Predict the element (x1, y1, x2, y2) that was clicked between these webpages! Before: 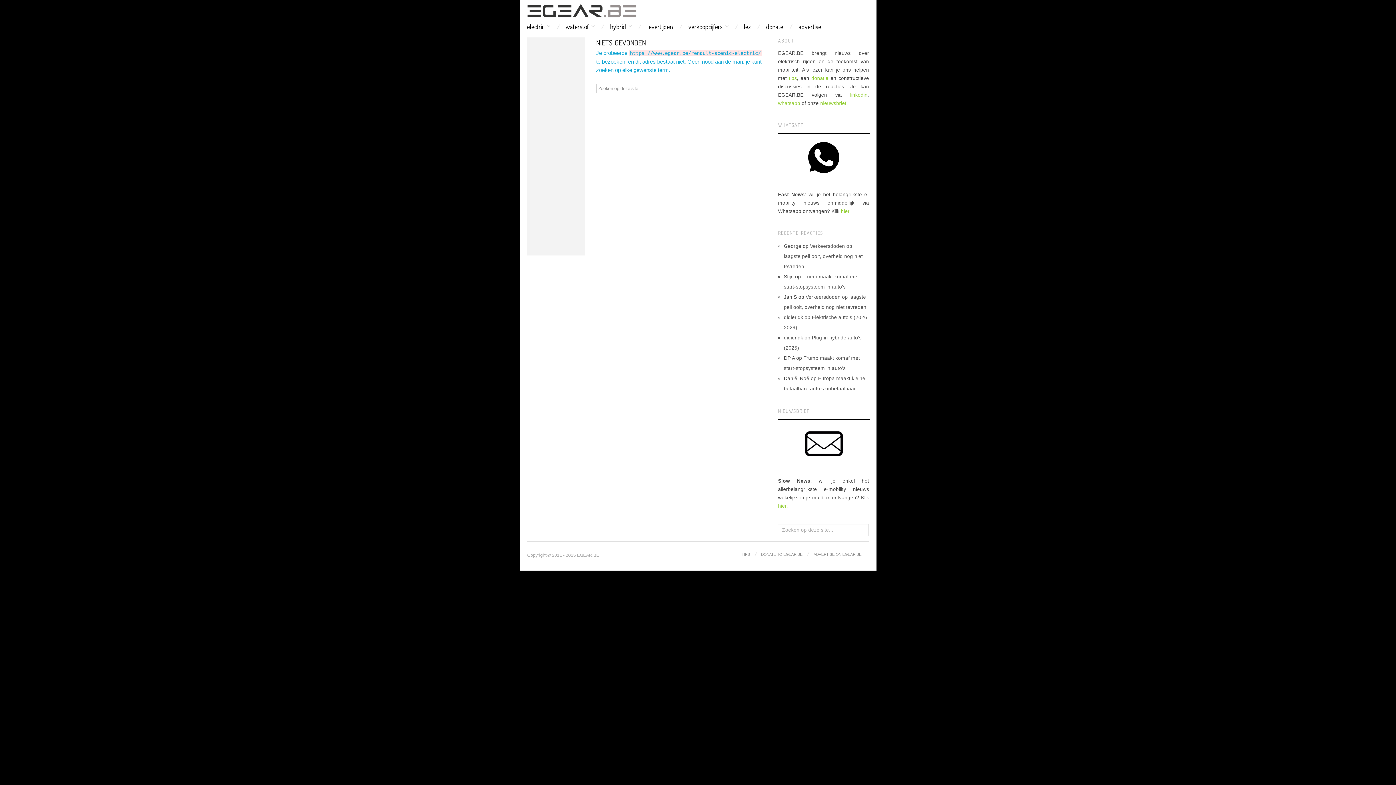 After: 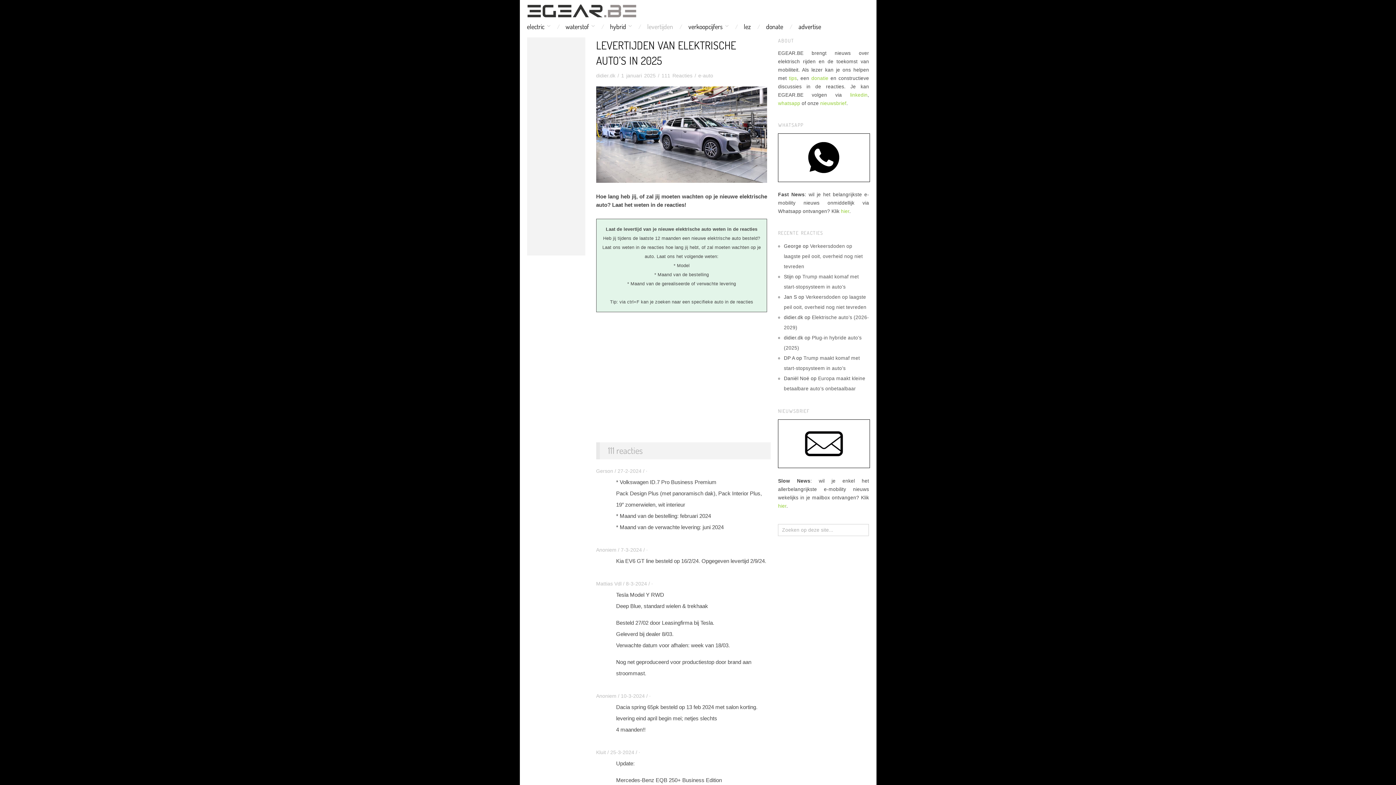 Action: bbox: (647, 23, 673, 29) label: levertijden